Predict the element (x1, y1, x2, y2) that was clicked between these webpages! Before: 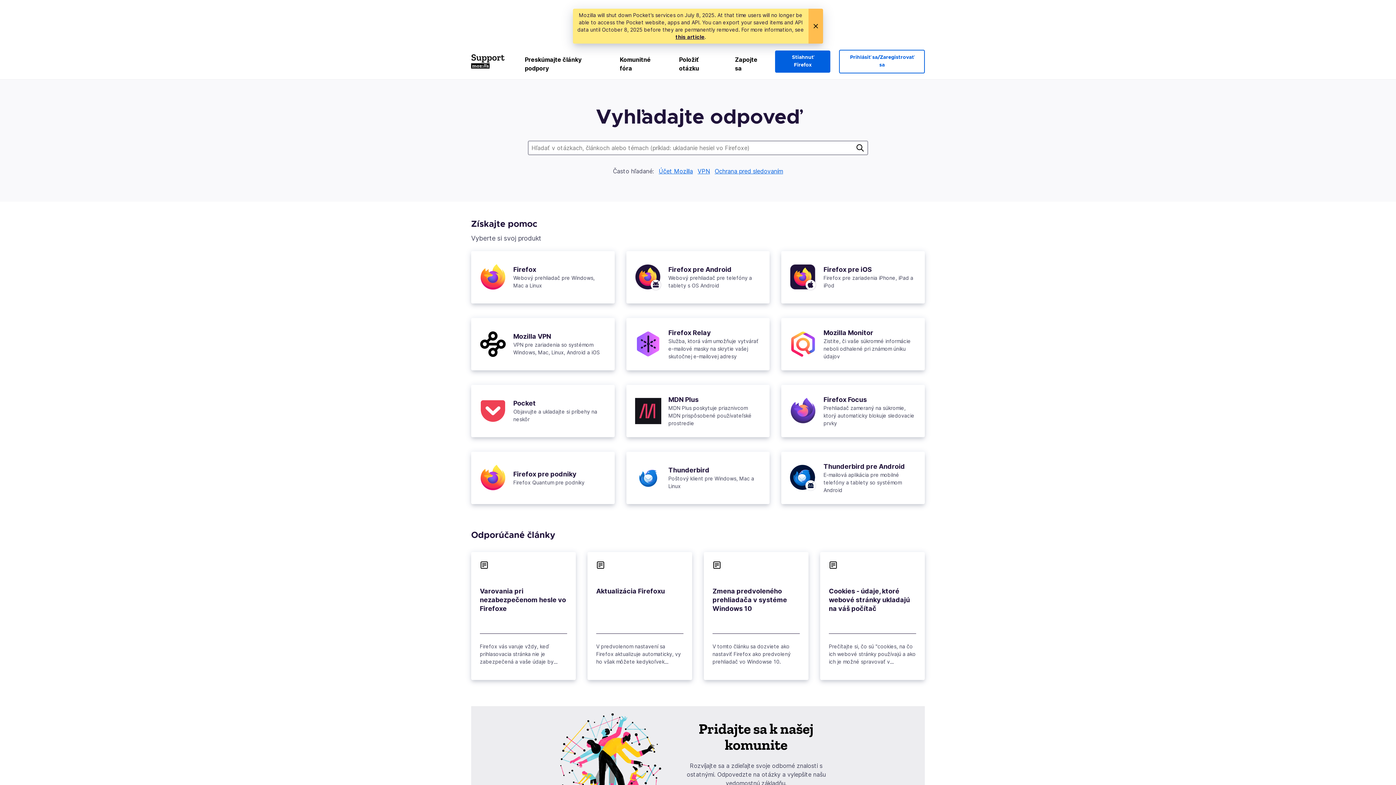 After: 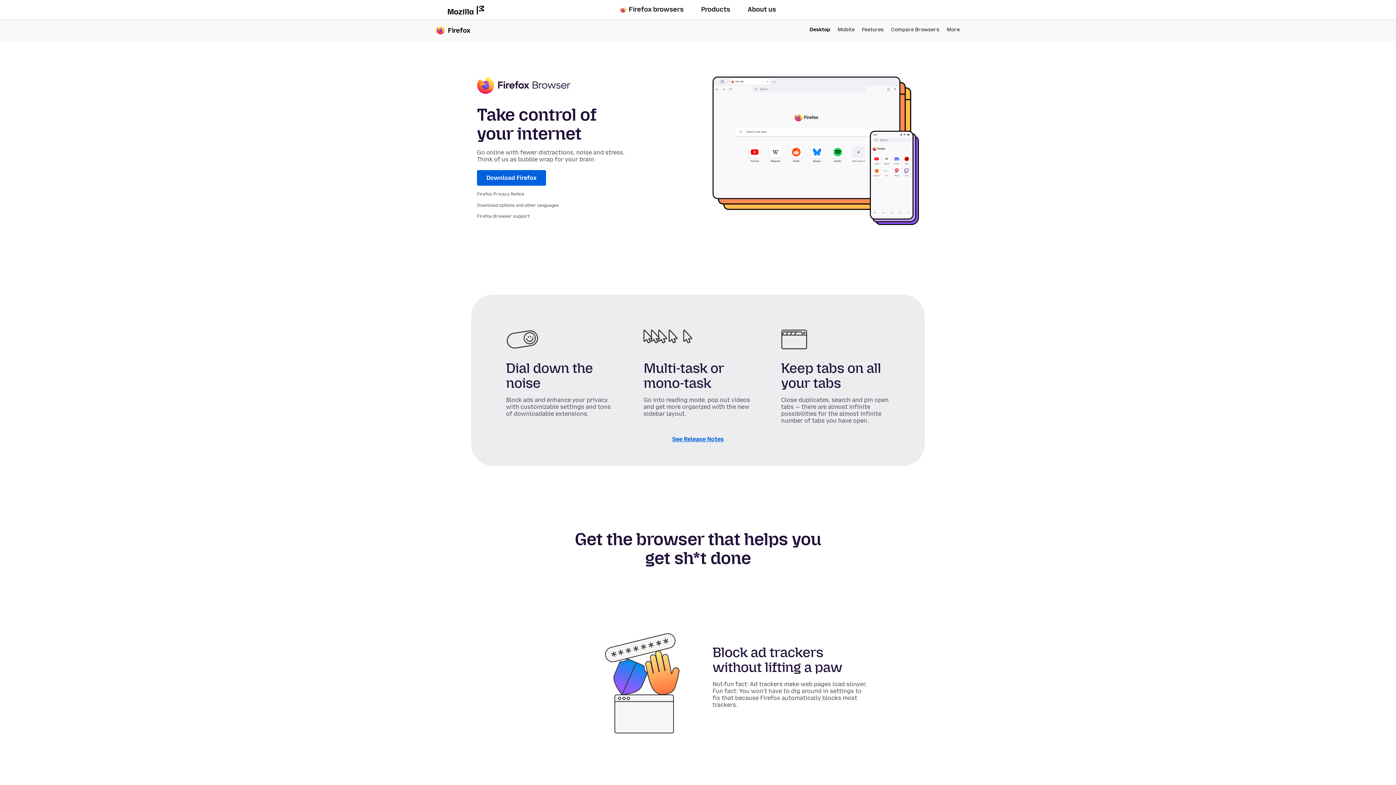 Action: label: Stiahnuť Firefox bbox: (775, 50, 830, 72)